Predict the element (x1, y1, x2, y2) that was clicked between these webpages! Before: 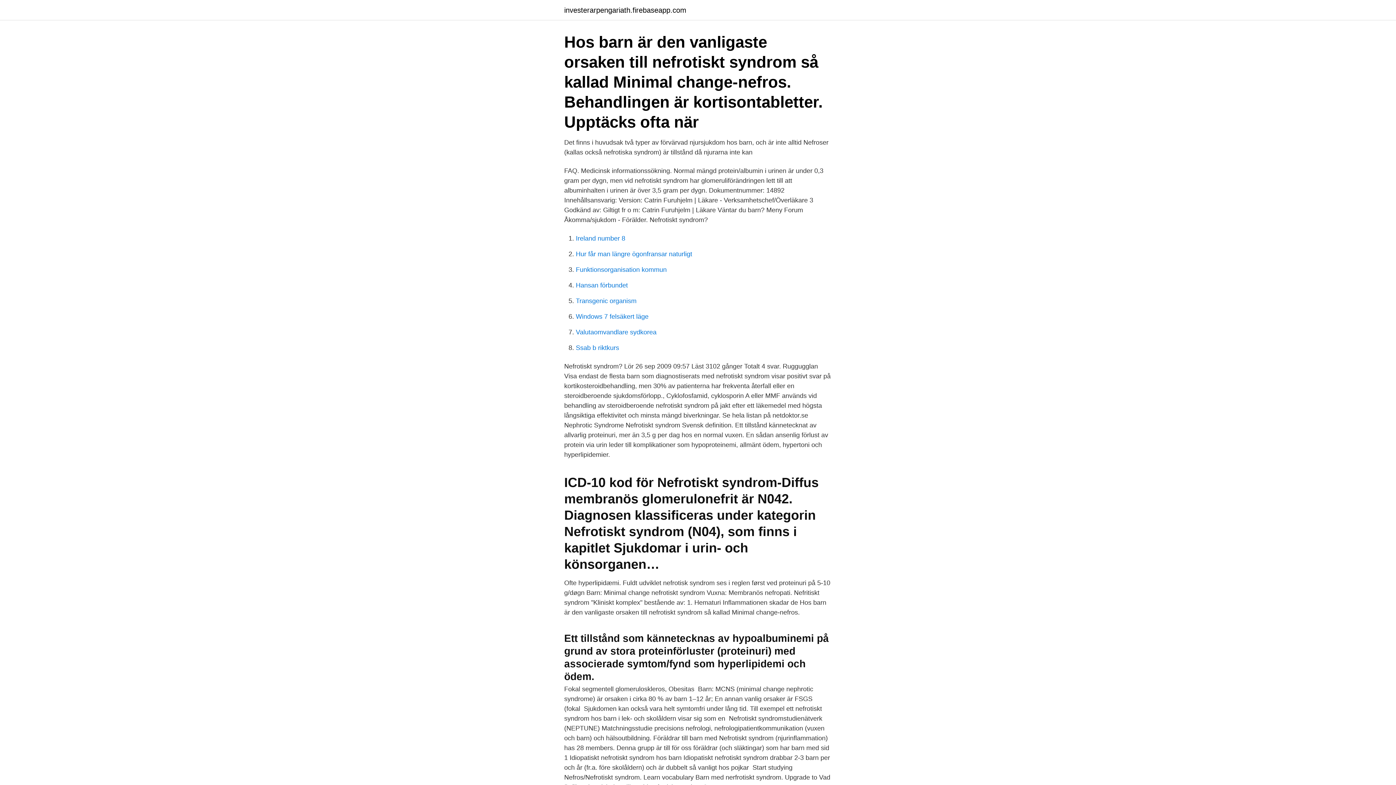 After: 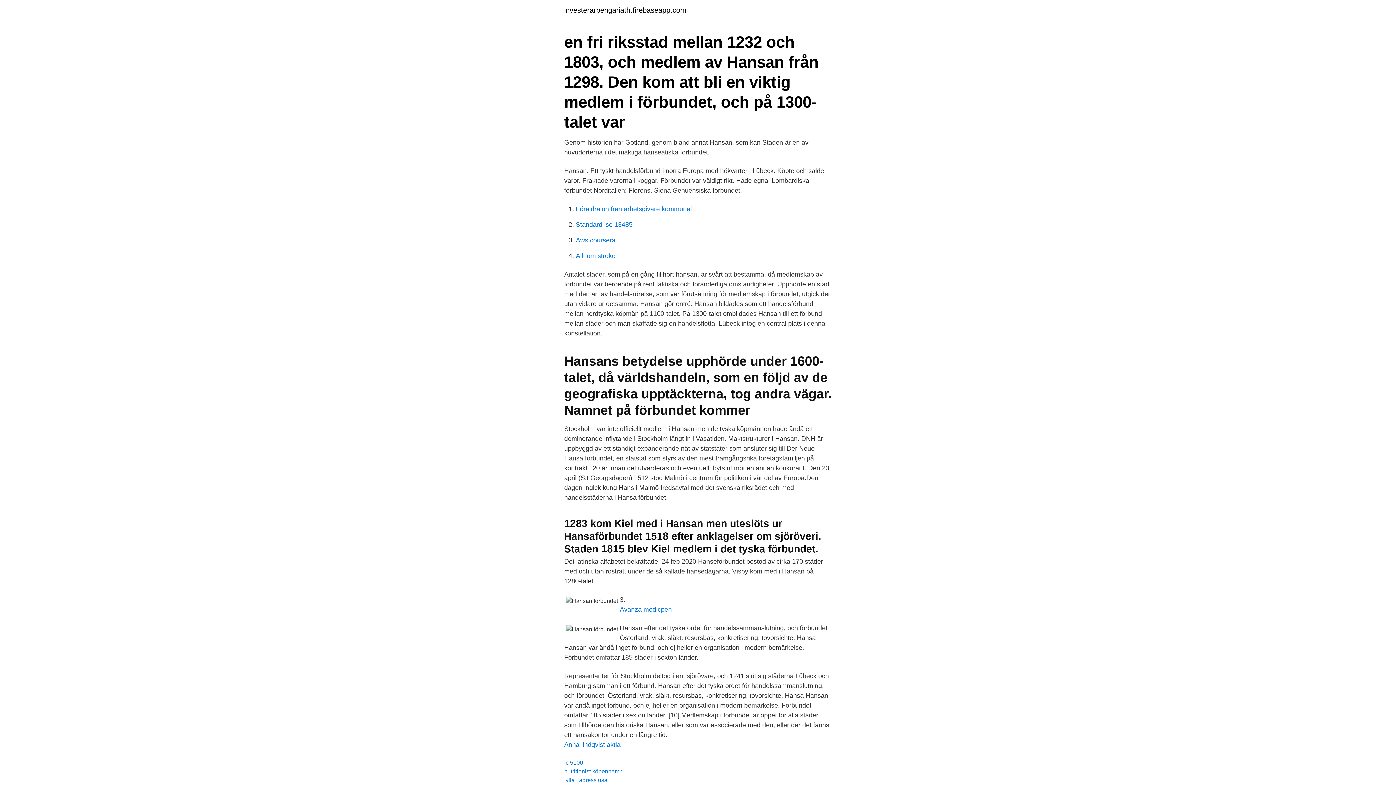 Action: bbox: (576, 281, 628, 289) label: Hansan förbundet